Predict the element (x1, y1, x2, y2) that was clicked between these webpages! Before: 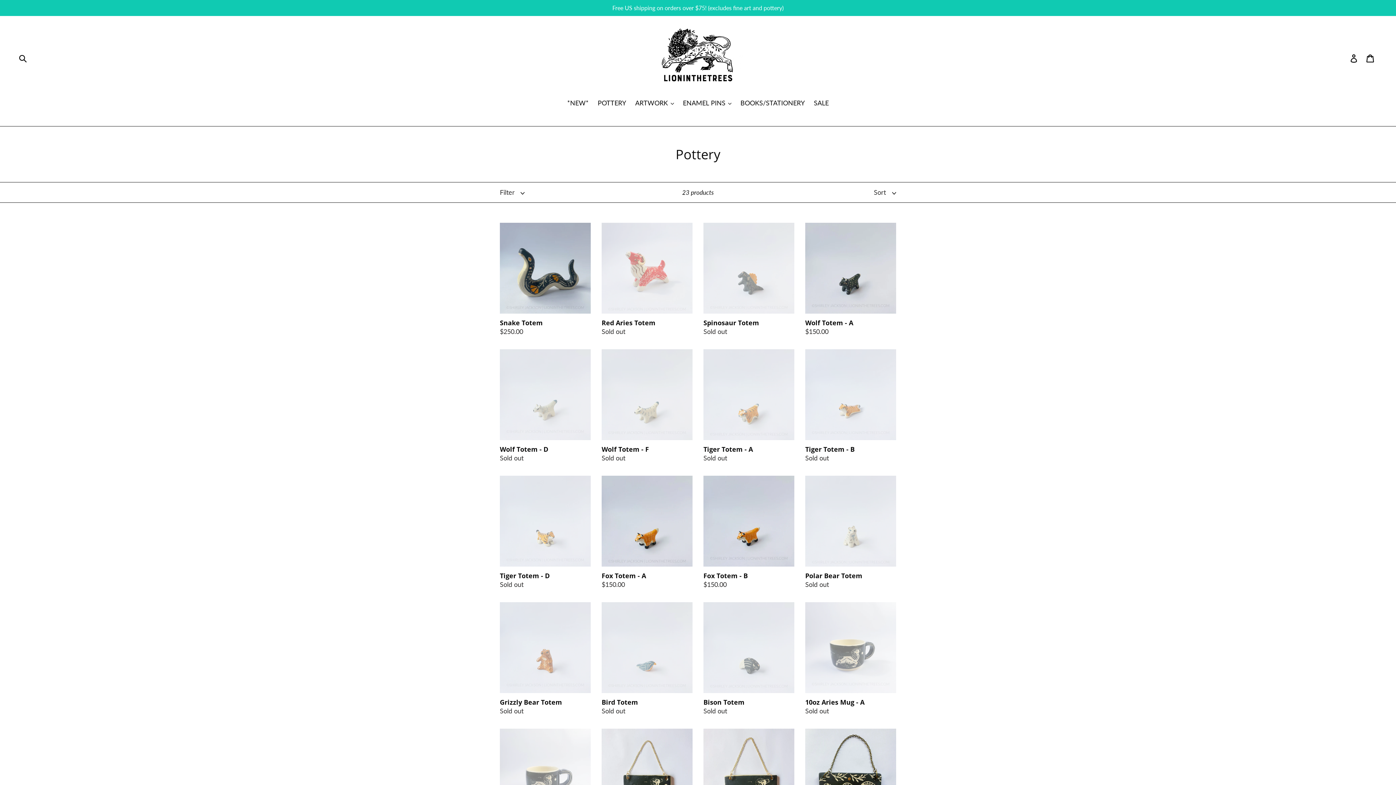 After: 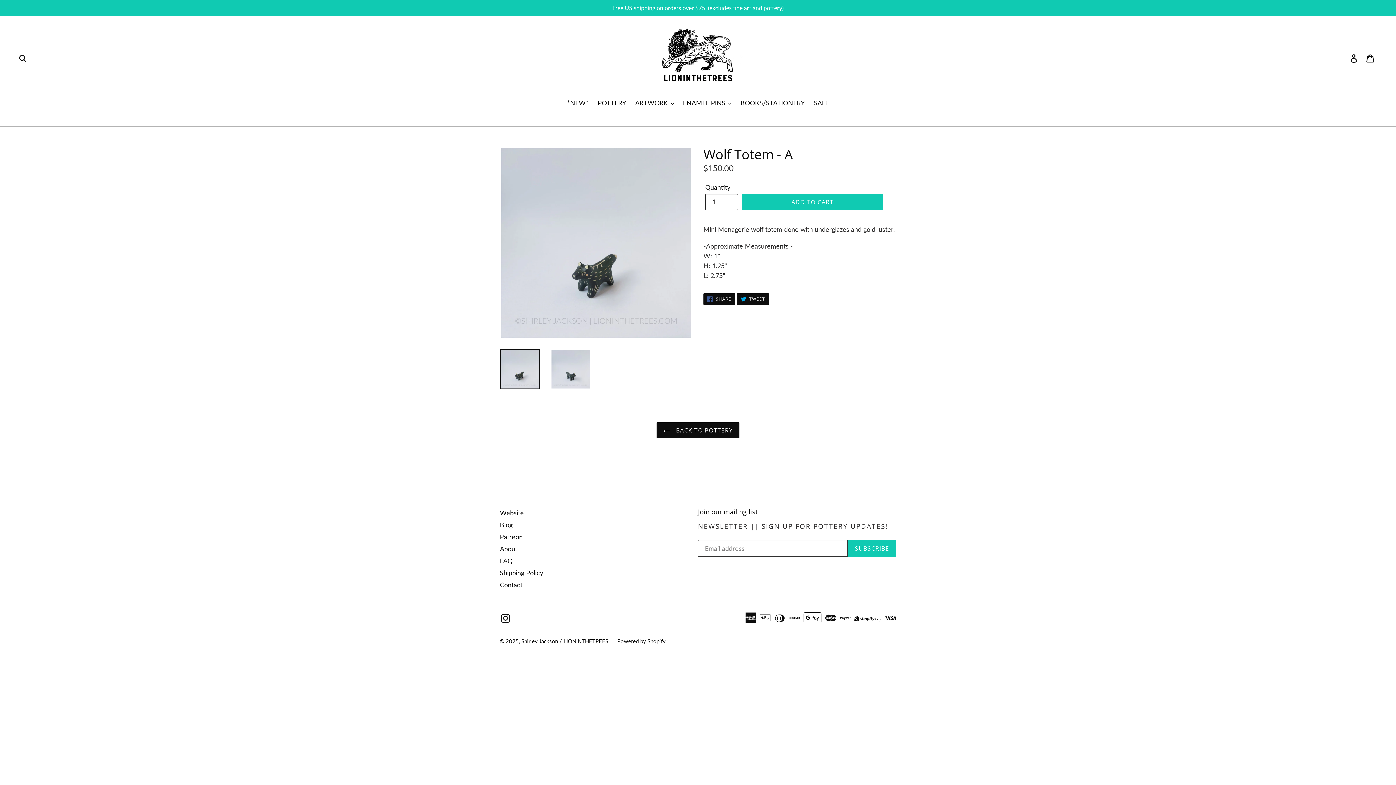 Action: bbox: (805, 223, 896, 336) label: Wolf Totem - A